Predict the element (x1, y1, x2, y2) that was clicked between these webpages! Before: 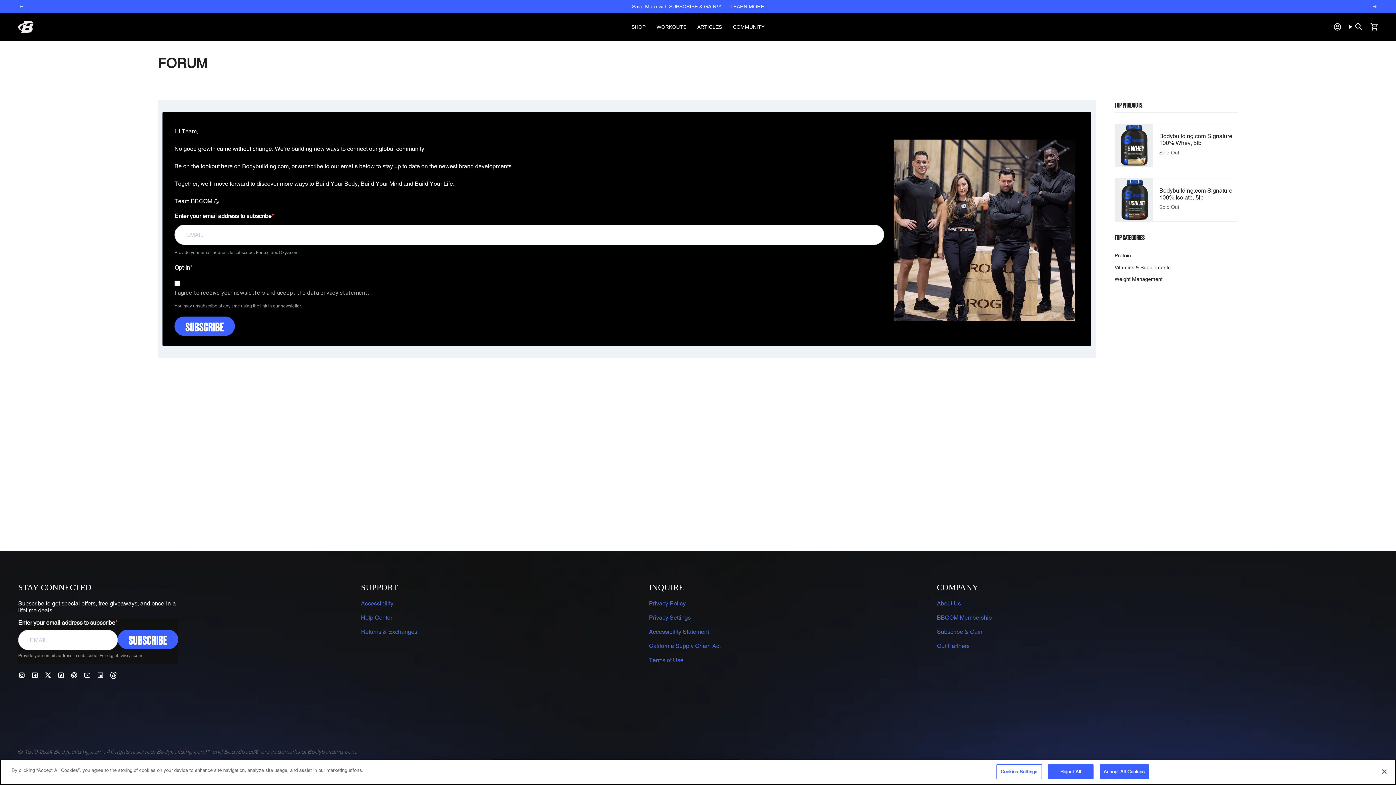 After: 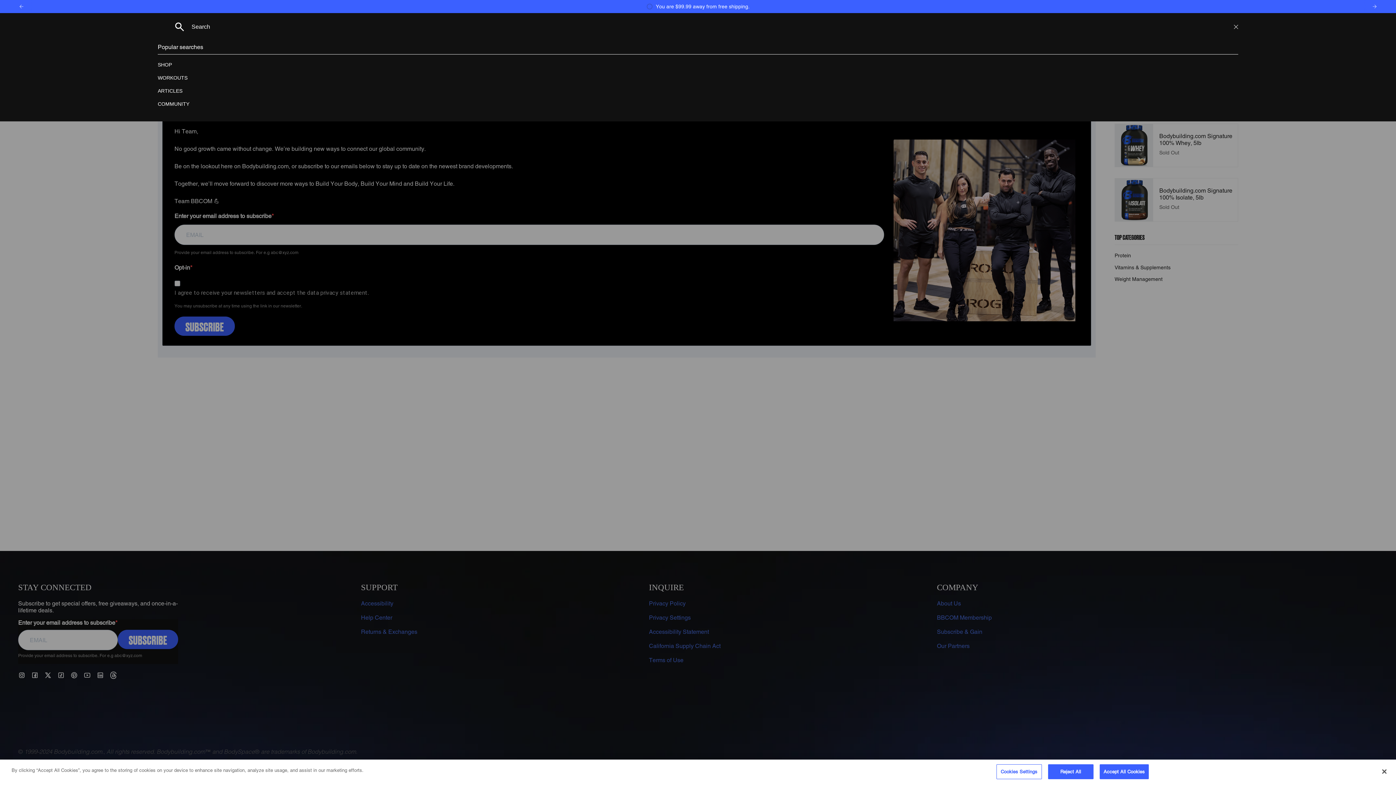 Action: bbox: (1345, 21, 1366, 32) label: Search